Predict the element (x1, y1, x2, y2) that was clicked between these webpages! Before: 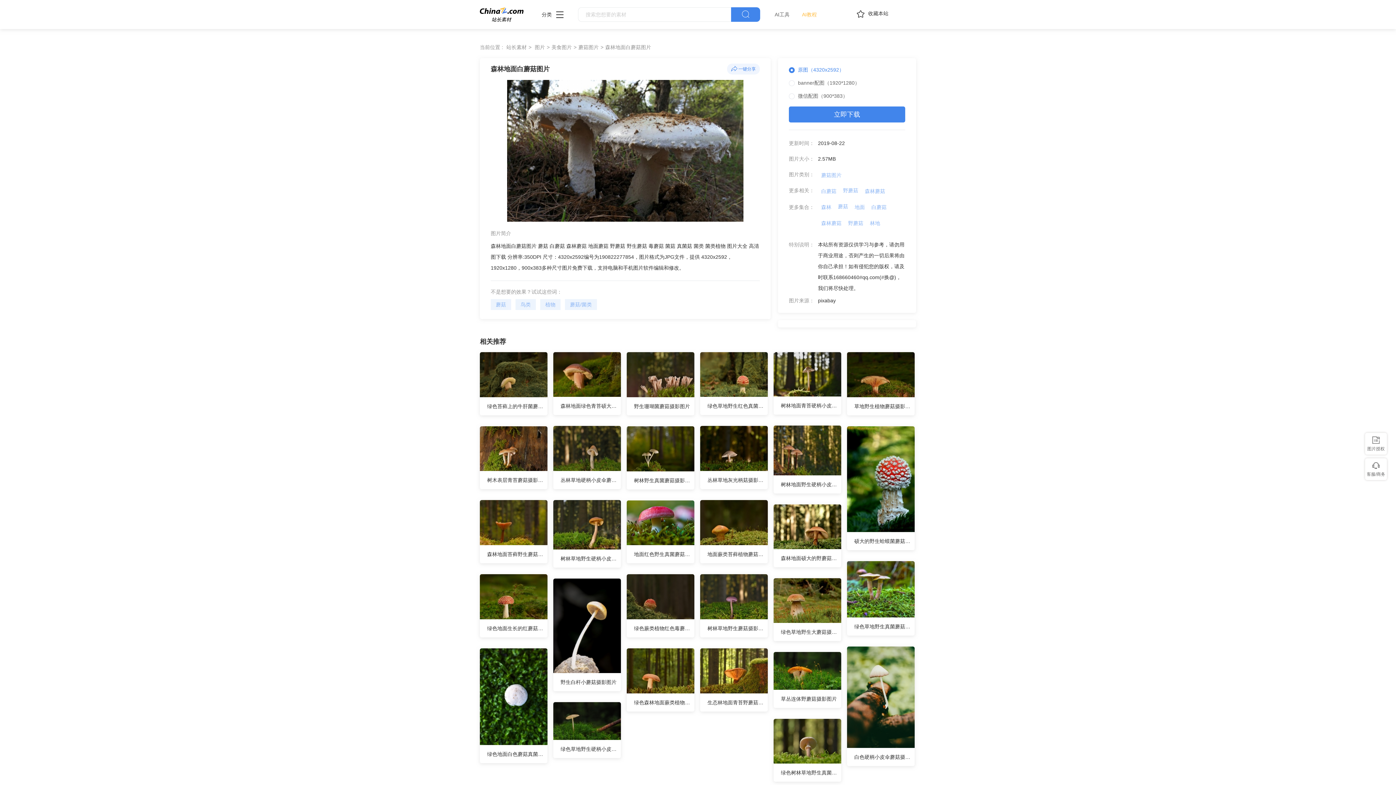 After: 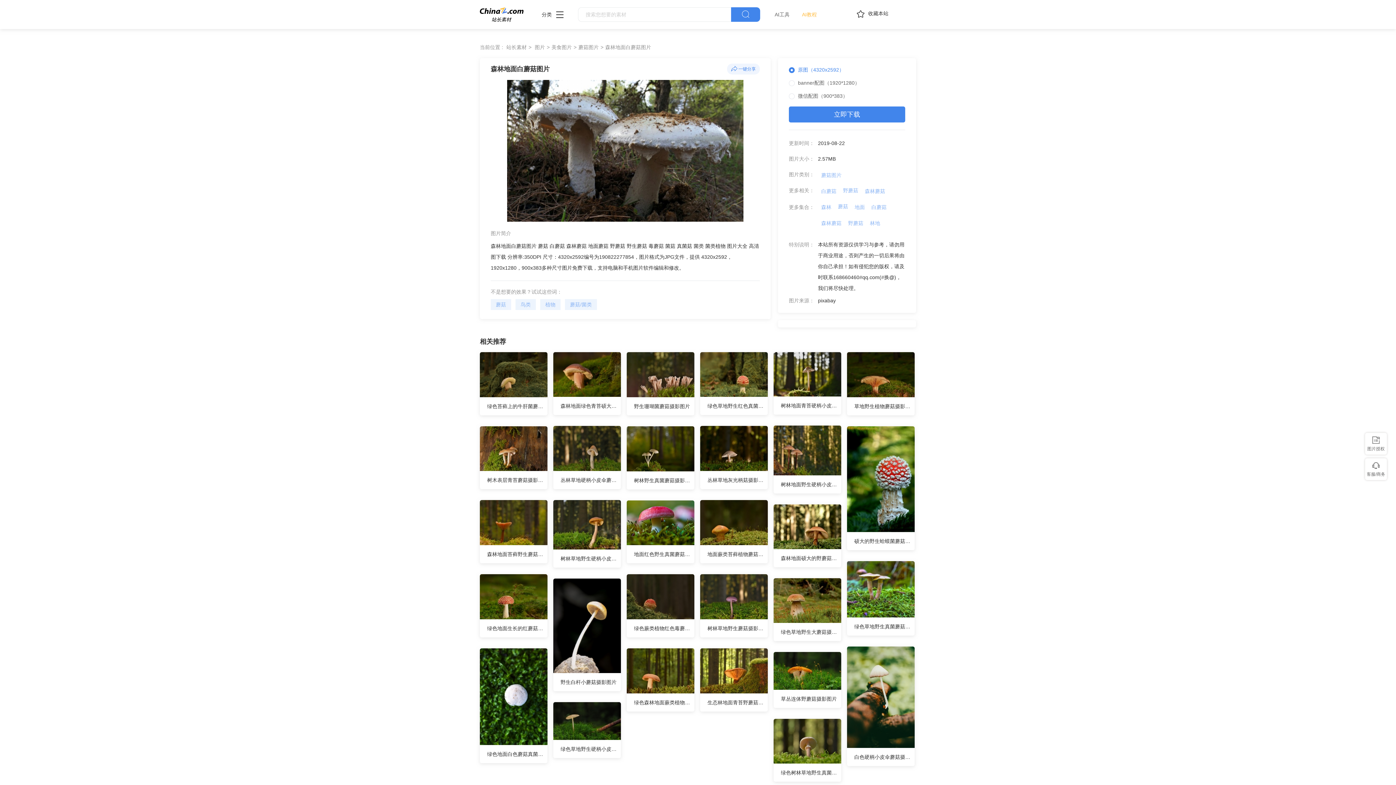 Action: bbox: (818, 201, 834, 212) label: 森林